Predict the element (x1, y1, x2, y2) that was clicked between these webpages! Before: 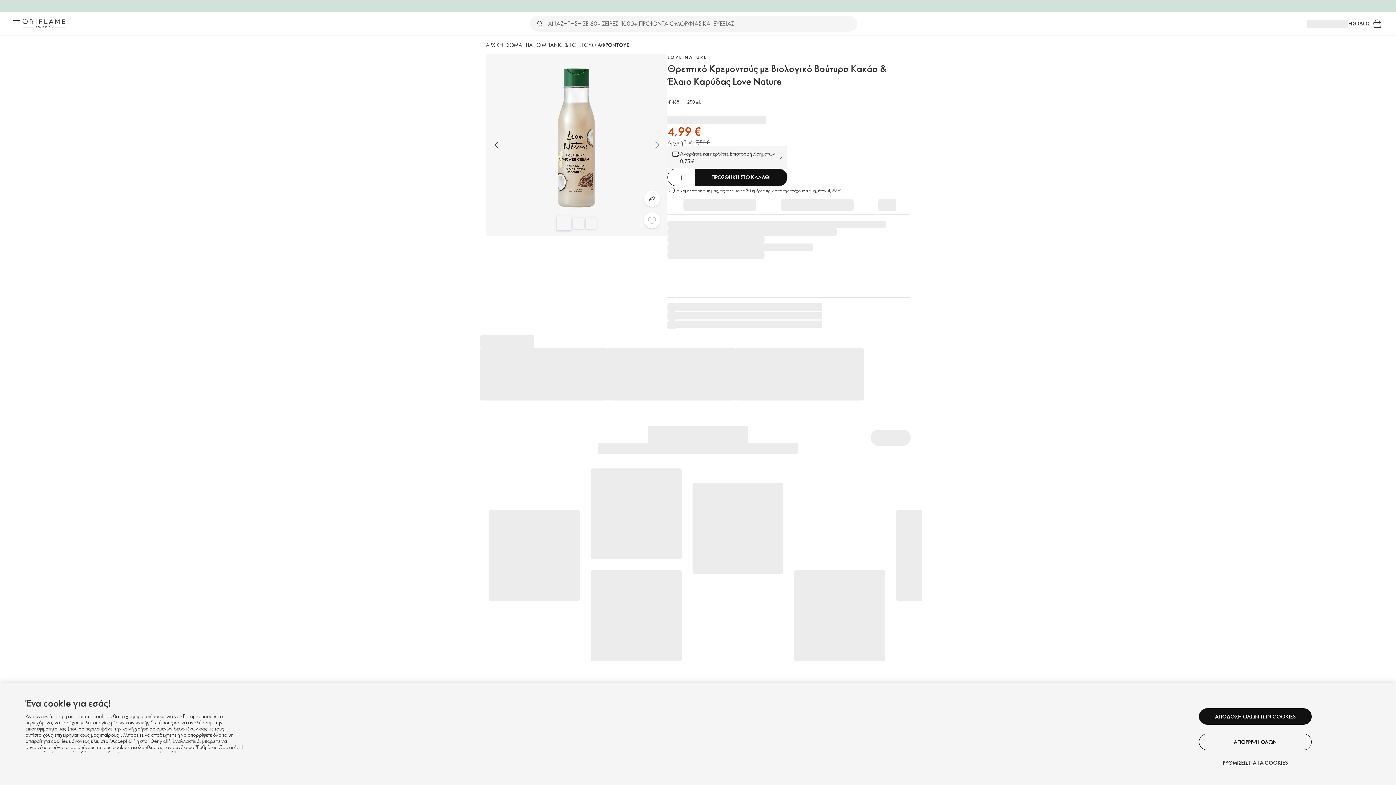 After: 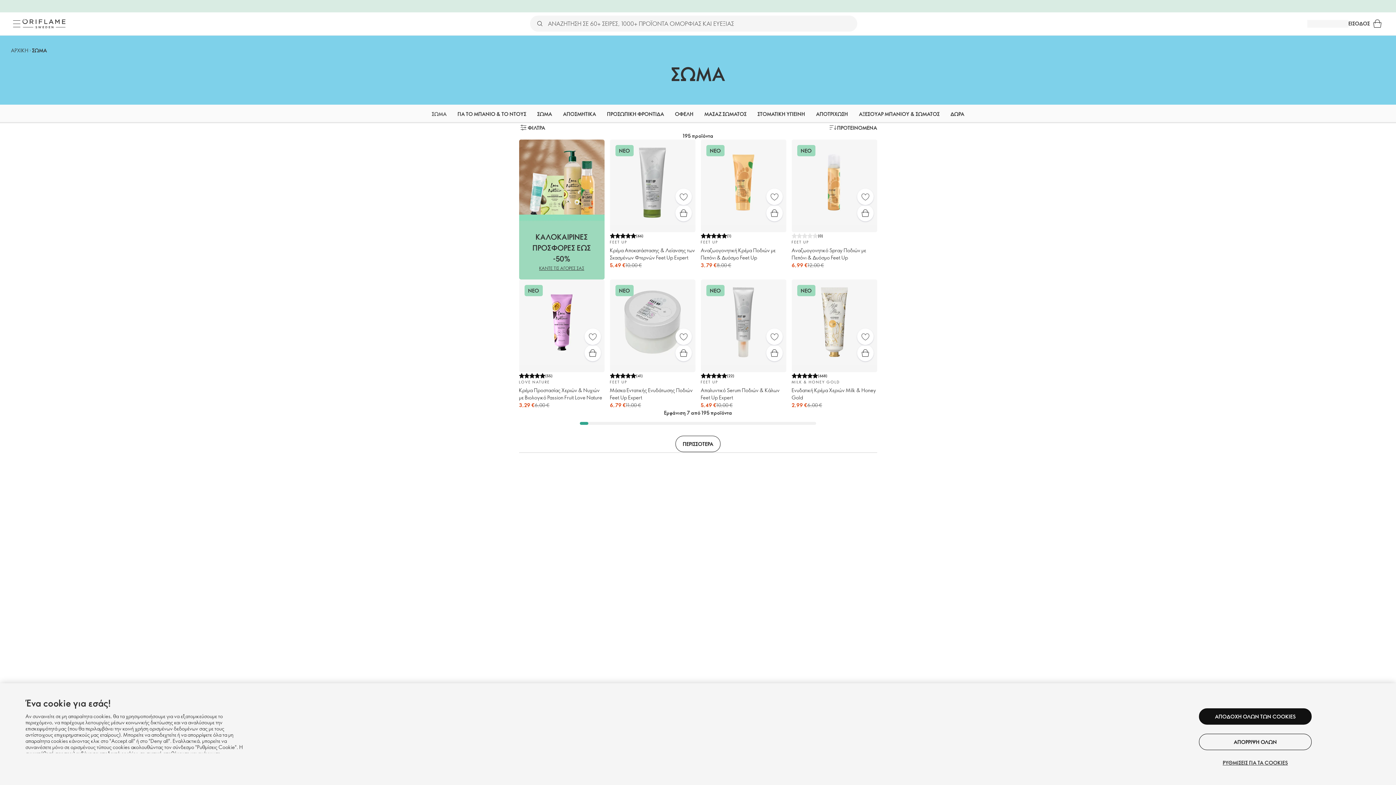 Action: label: ΣΩΜΑ bbox: (507, 41, 522, 48)